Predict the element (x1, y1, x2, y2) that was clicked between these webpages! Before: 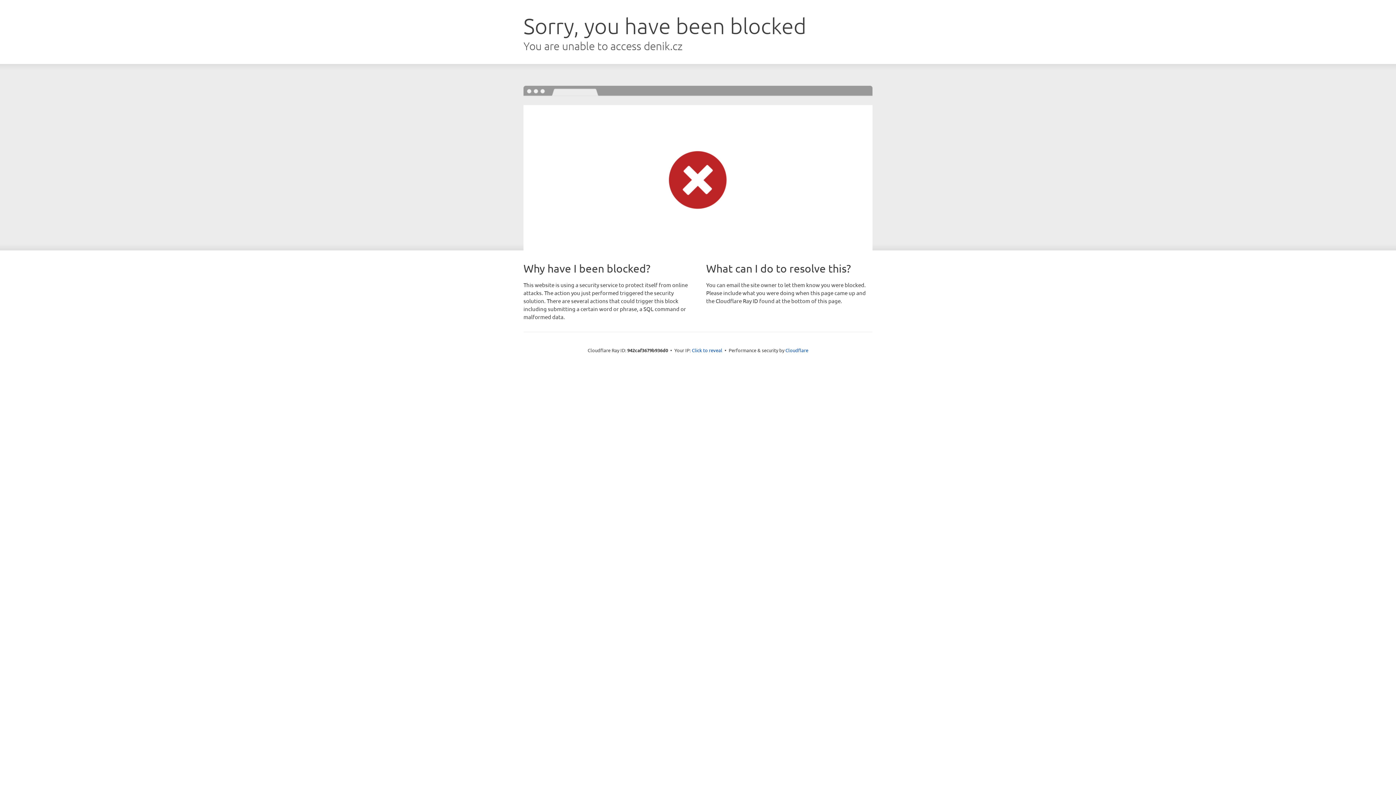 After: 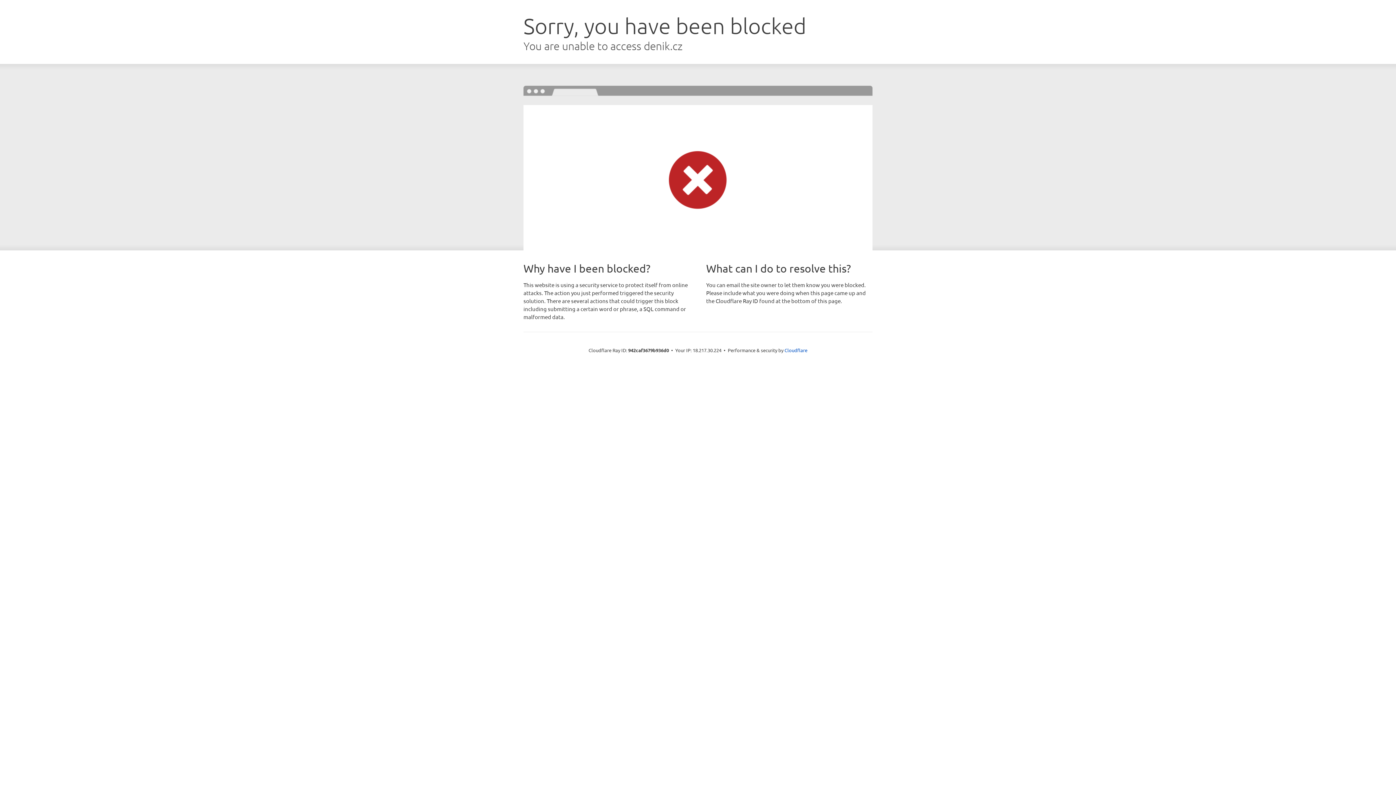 Action: bbox: (692, 346, 722, 353) label: Click to reveal